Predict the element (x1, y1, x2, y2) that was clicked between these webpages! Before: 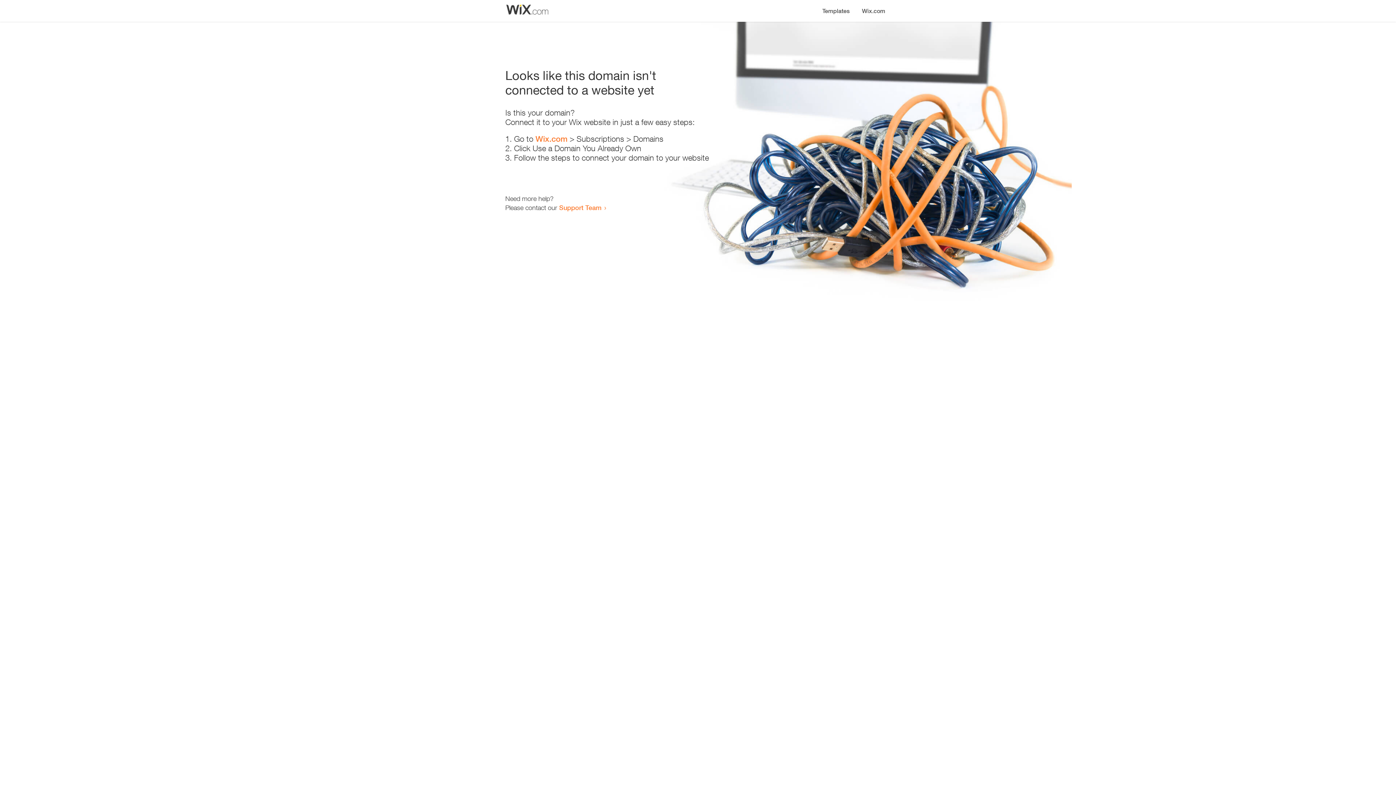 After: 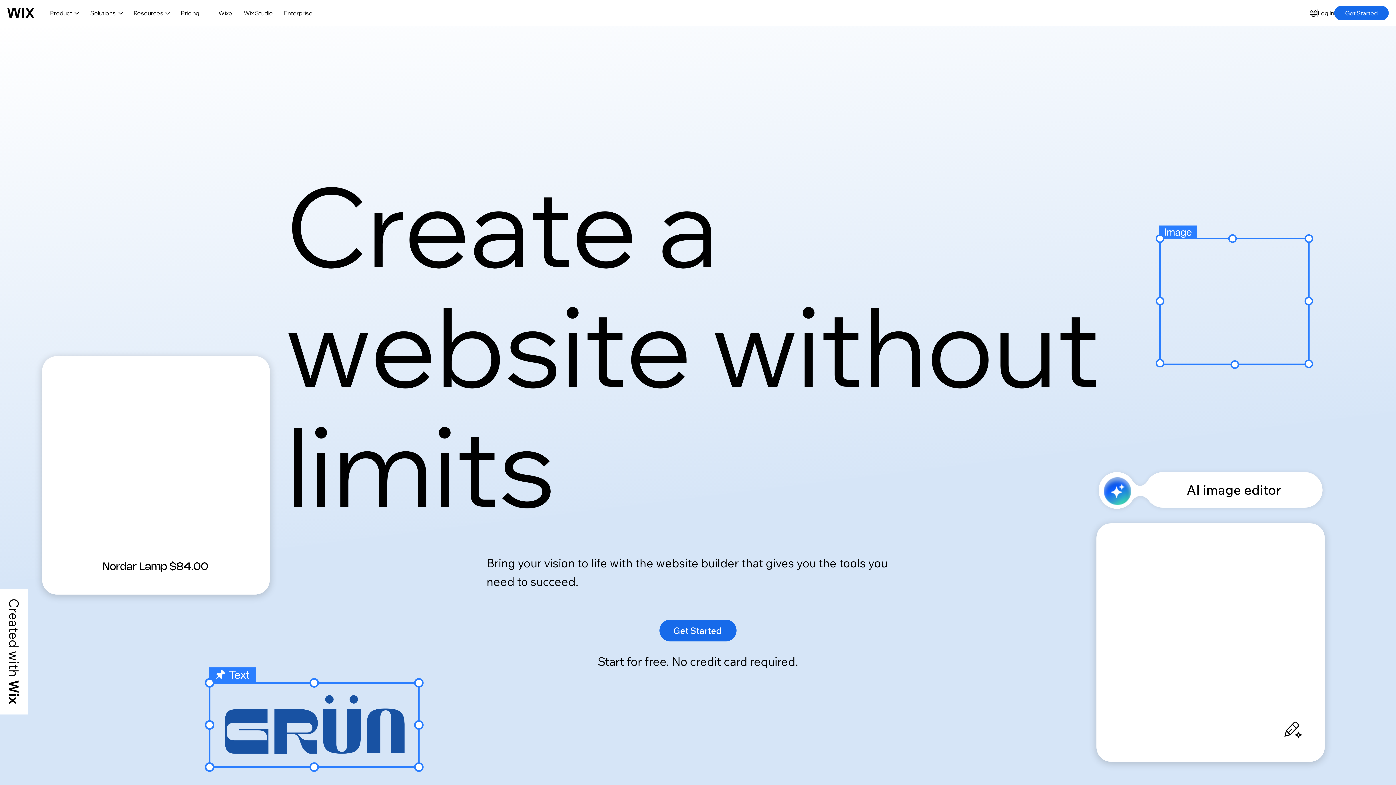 Action: bbox: (535, 134, 567, 143) label: Wix.com